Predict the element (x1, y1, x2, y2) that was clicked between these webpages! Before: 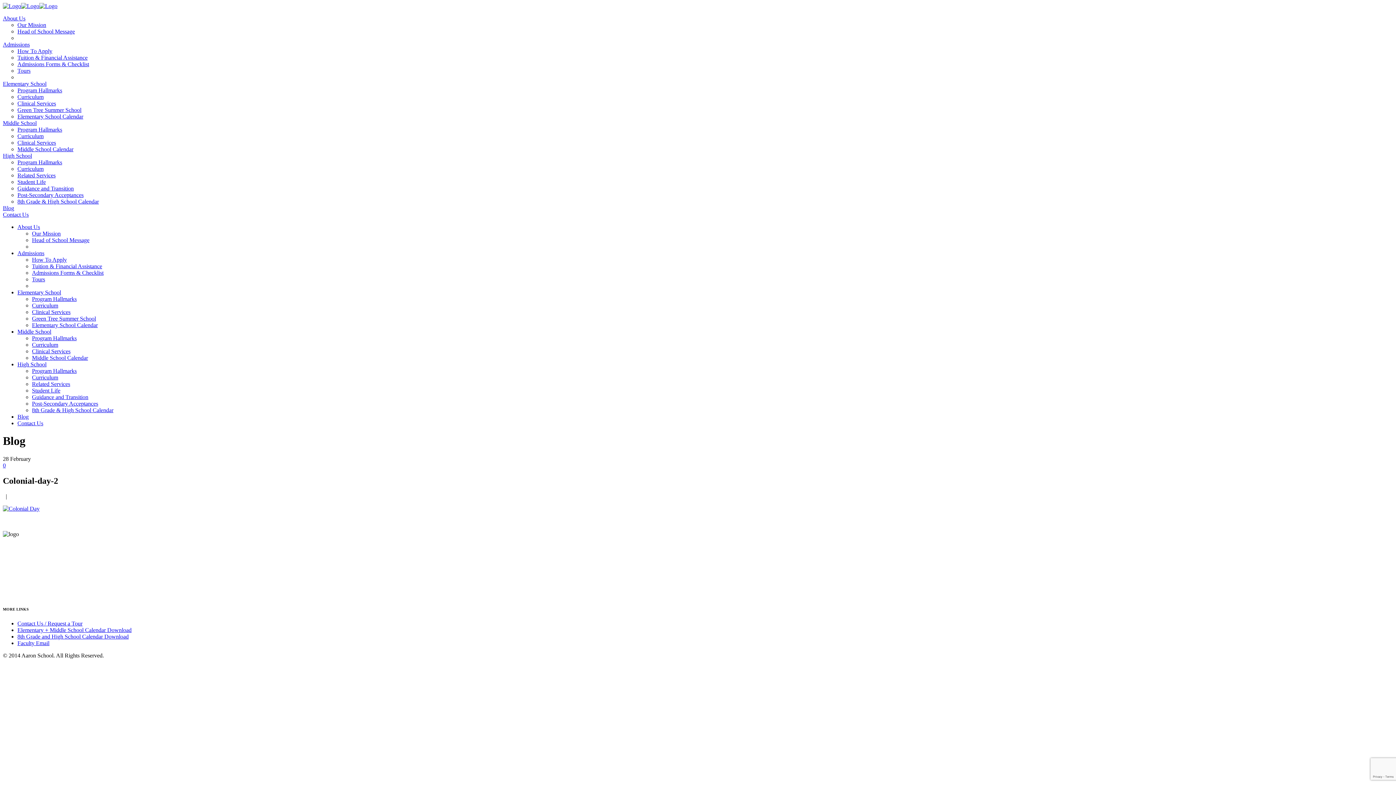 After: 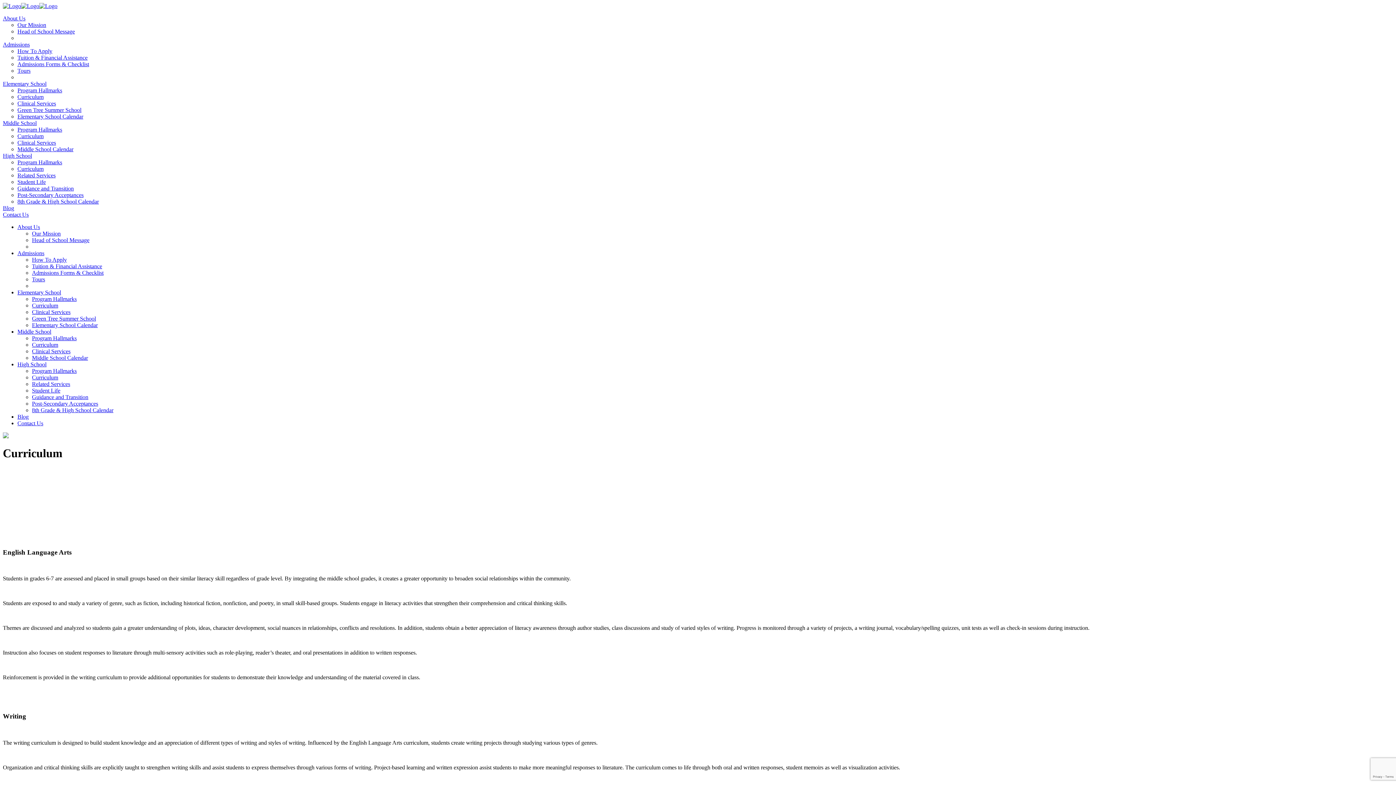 Action: label: Curriculum bbox: (32, 341, 58, 348)